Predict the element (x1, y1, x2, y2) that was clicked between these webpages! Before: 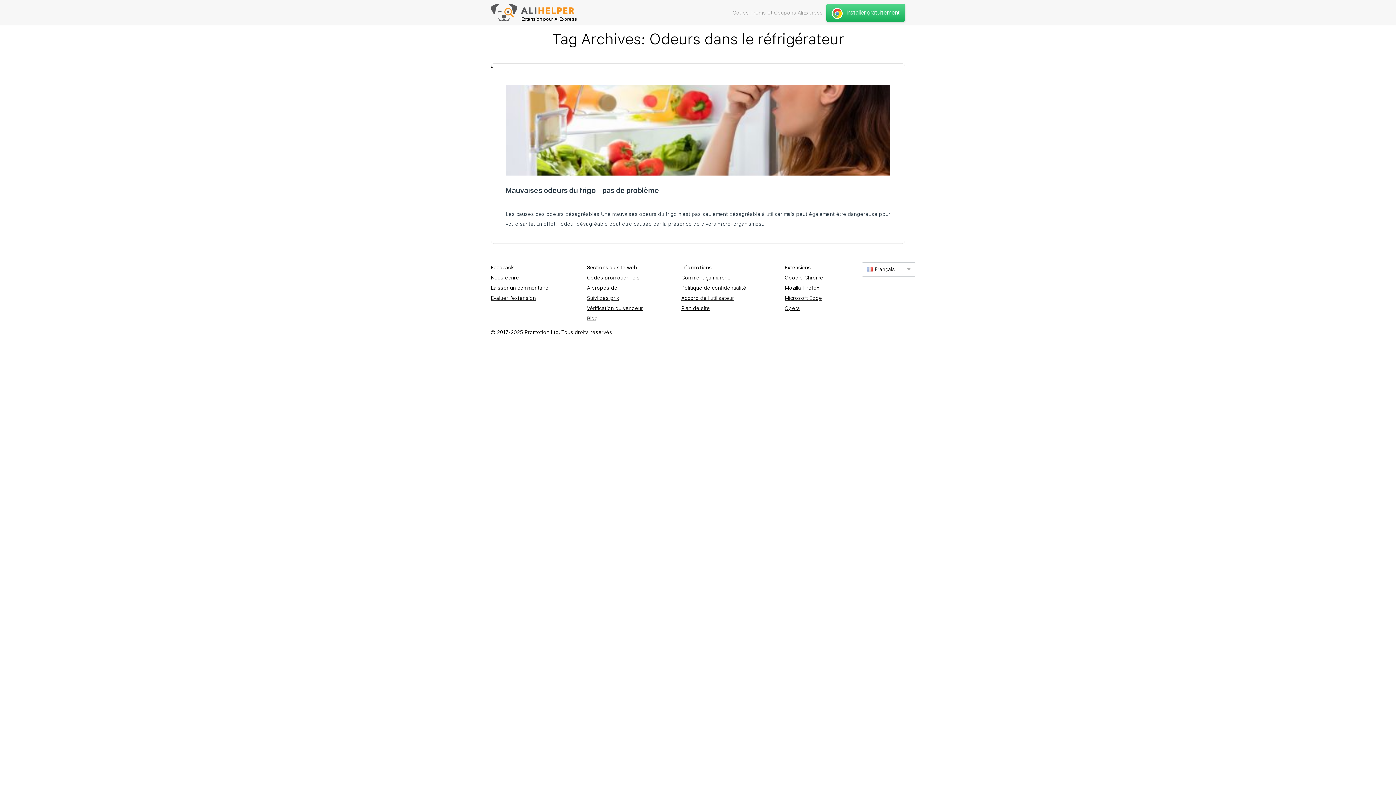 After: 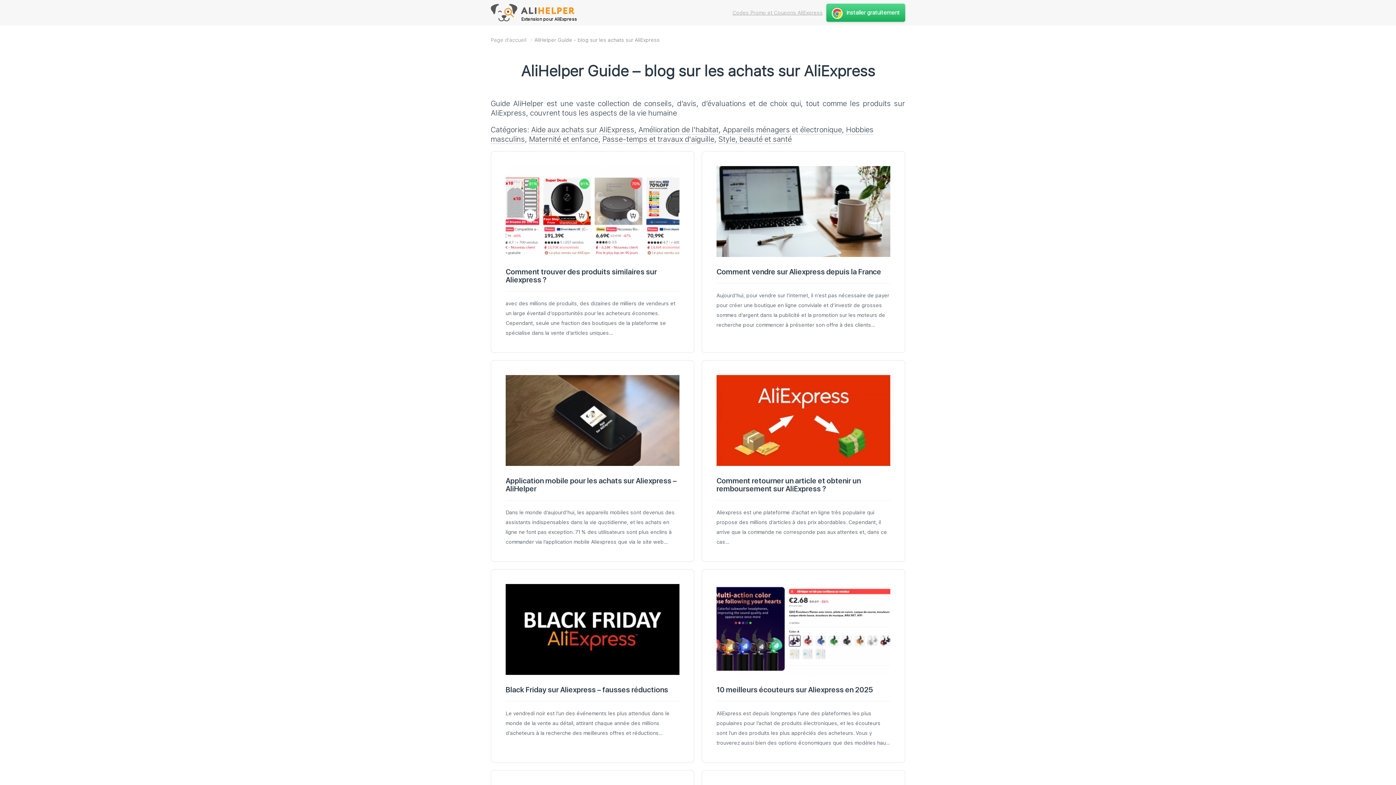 Action: bbox: (587, 315, 598, 321) label: Blog